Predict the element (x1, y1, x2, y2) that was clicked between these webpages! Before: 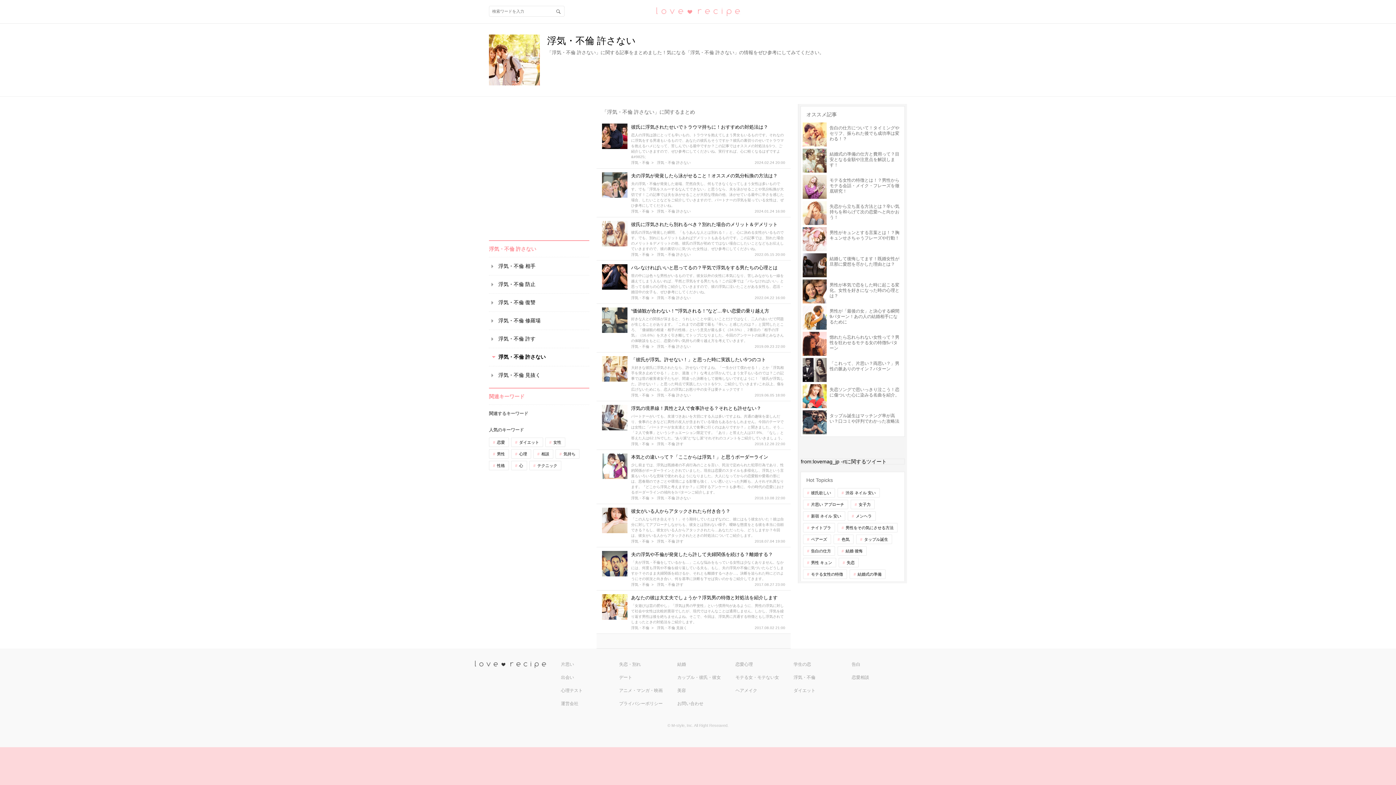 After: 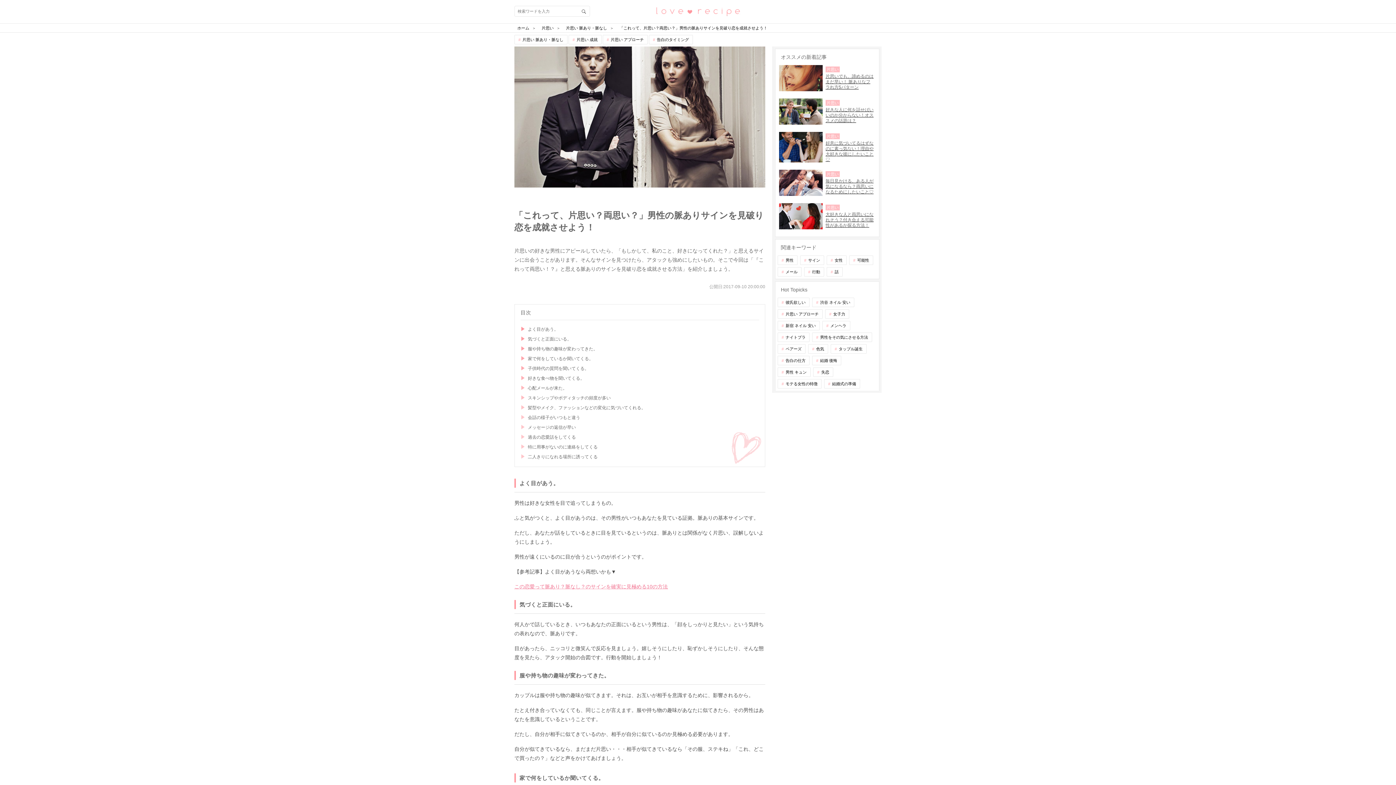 Action: bbox: (800, 358, 905, 384) label: 	

「これって、片思い？両思い？」男性の脈ありのサイン７パターン